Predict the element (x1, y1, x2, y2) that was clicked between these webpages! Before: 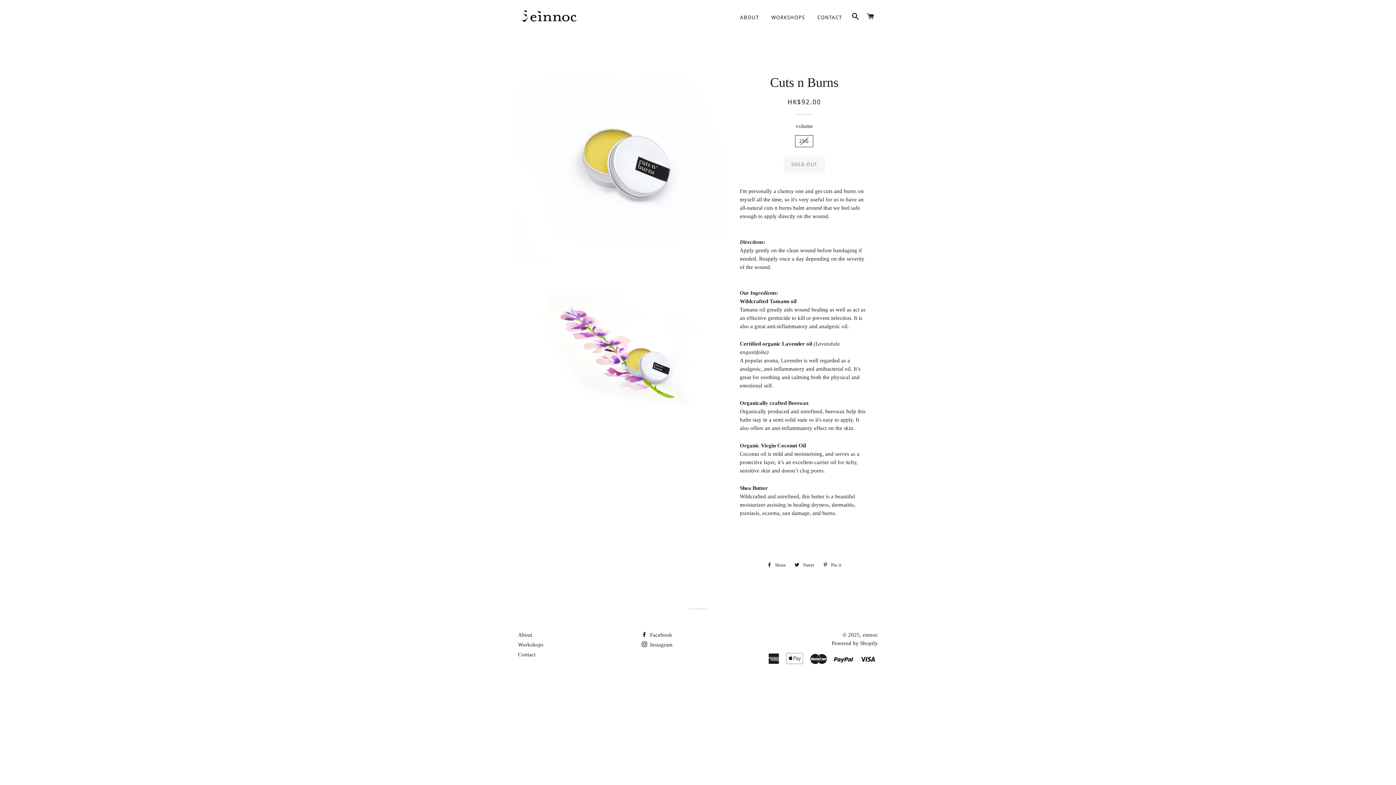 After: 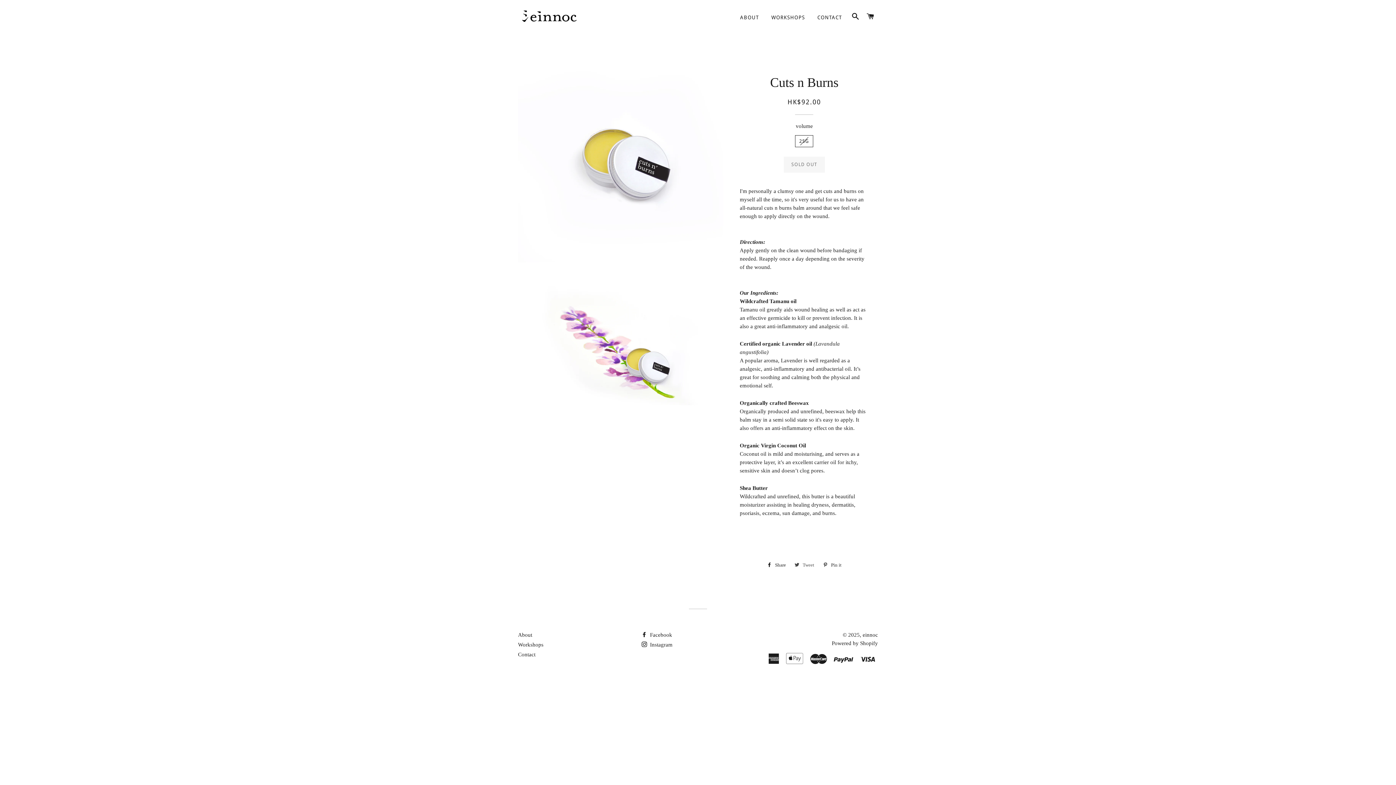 Action: bbox: (791, 560, 818, 570) label:  Tweet
Tweet on Twitter